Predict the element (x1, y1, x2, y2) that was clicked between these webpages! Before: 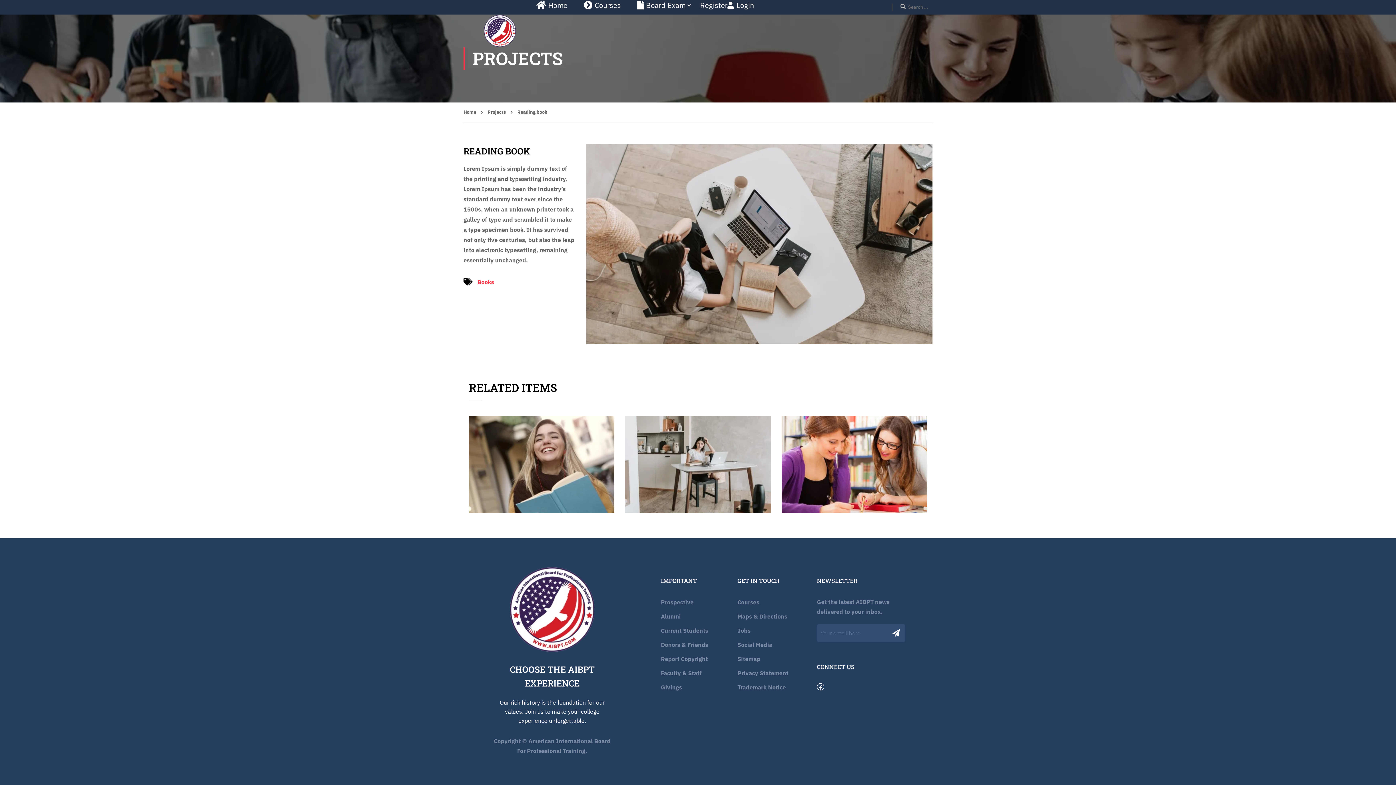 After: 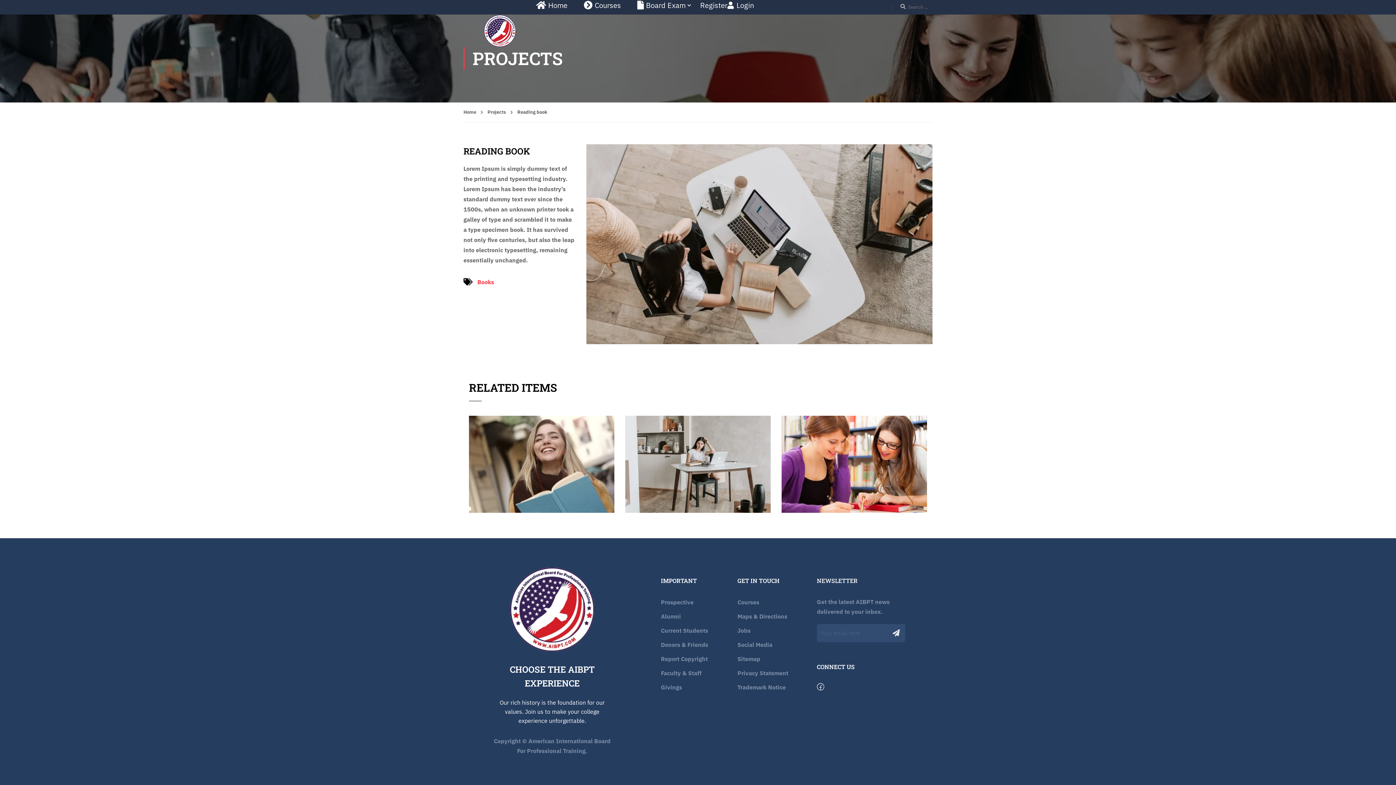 Action: bbox: (887, 624, 905, 642)